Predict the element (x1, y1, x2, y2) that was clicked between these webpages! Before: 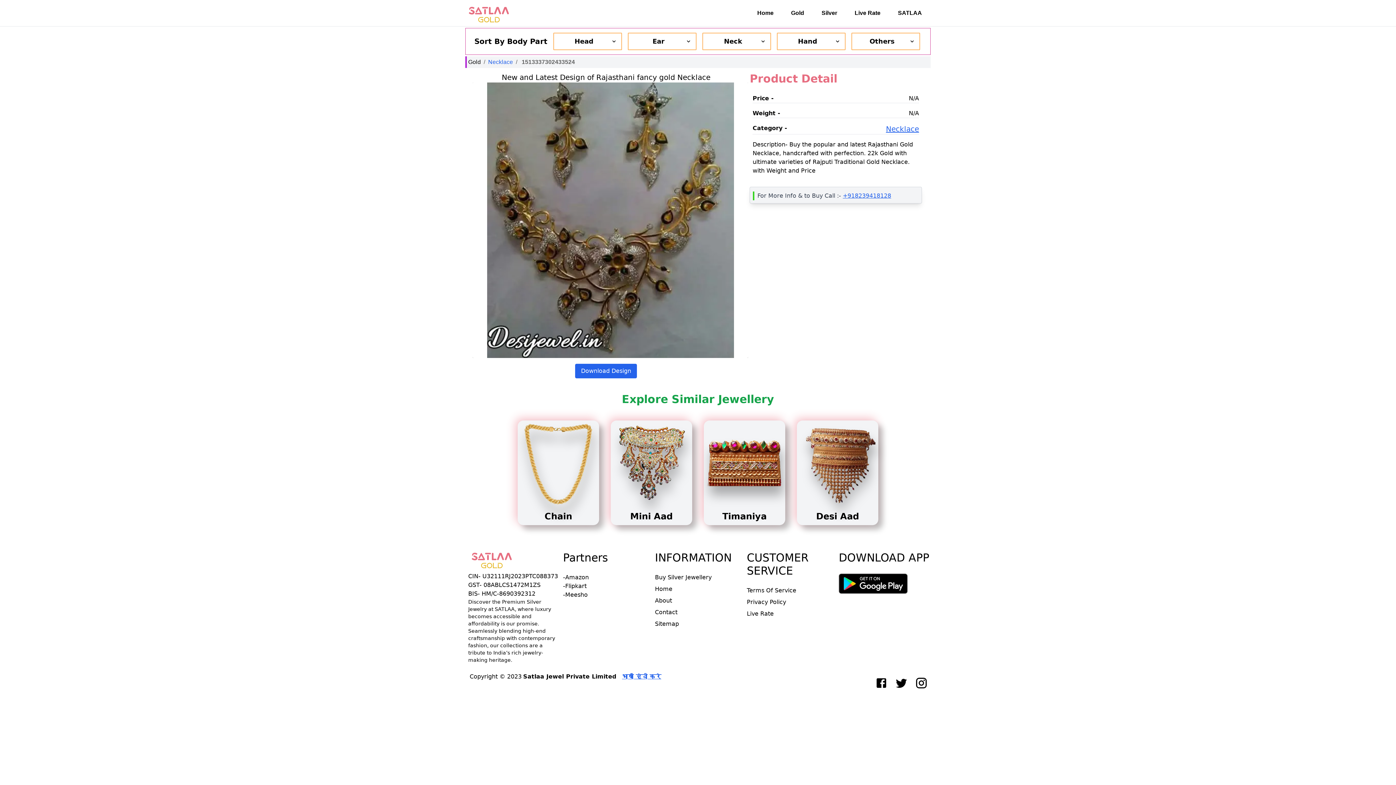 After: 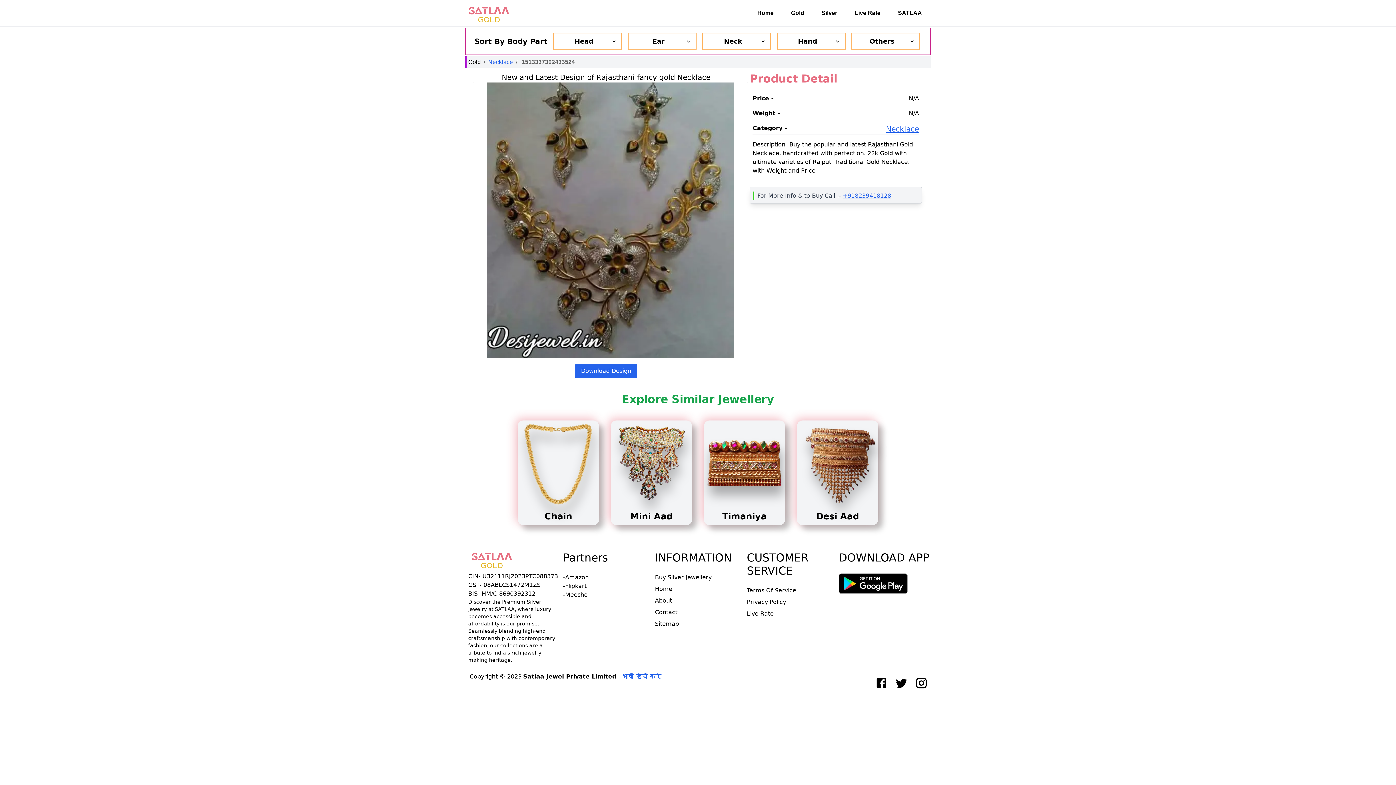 Action: bbox: (838, 573, 907, 594)